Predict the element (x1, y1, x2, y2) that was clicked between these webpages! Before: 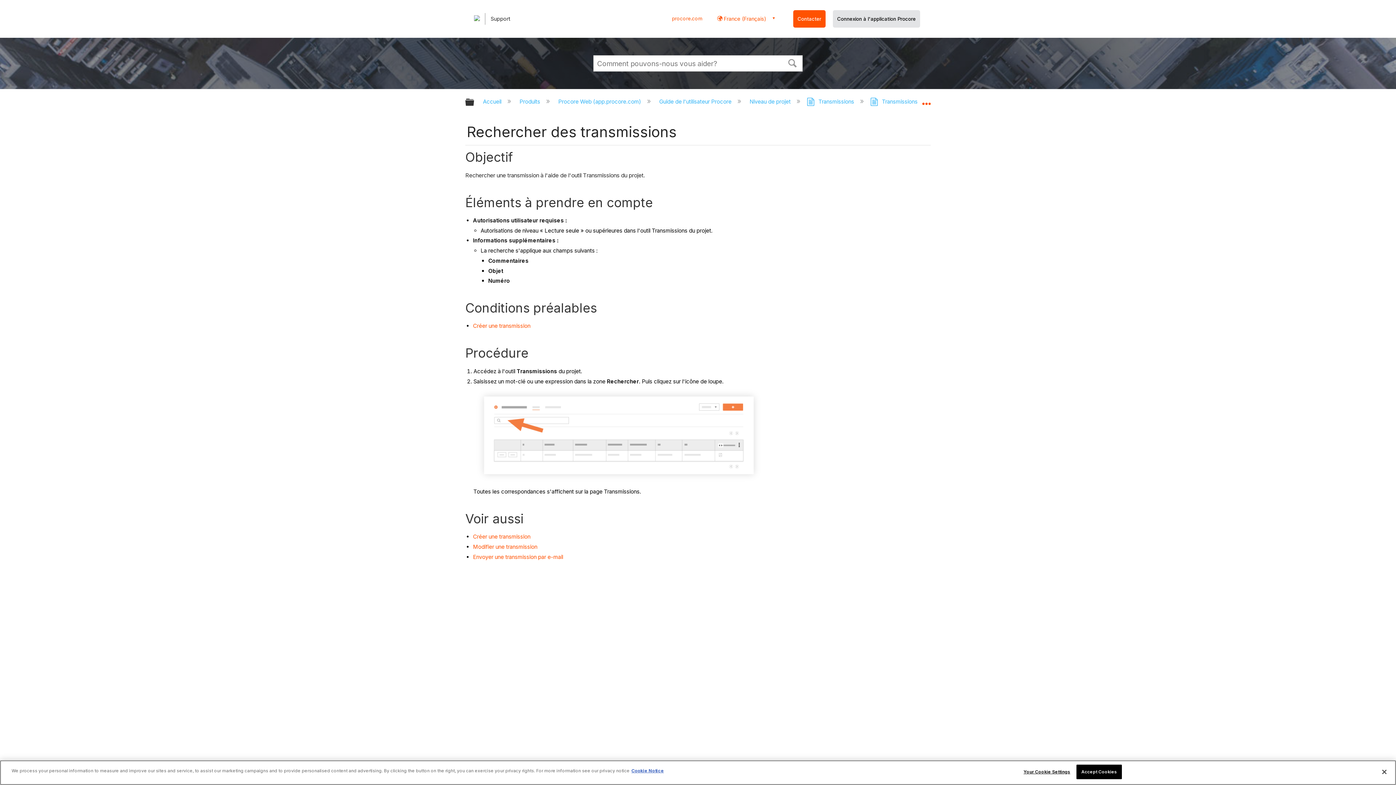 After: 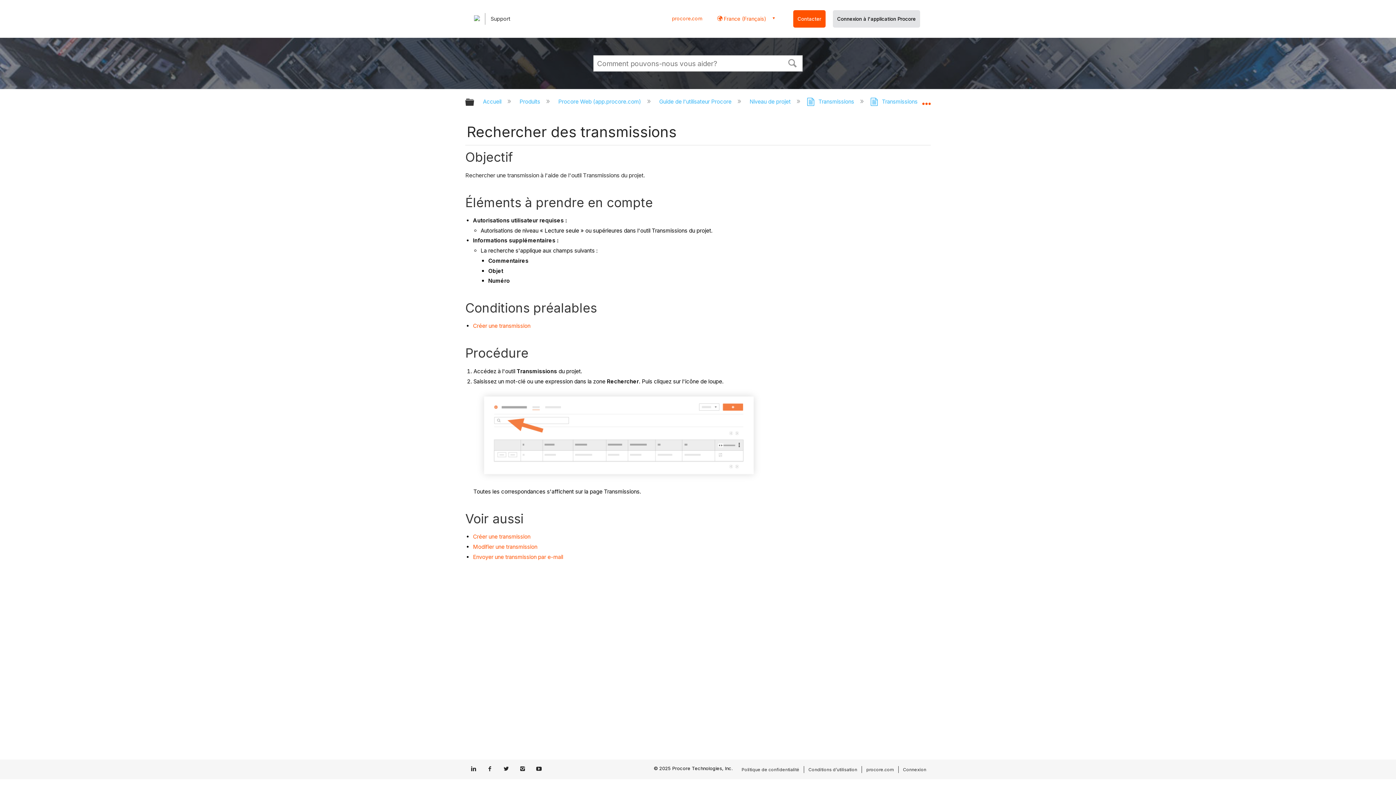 Action: bbox: (672, 15, 702, 21) label: procore.com